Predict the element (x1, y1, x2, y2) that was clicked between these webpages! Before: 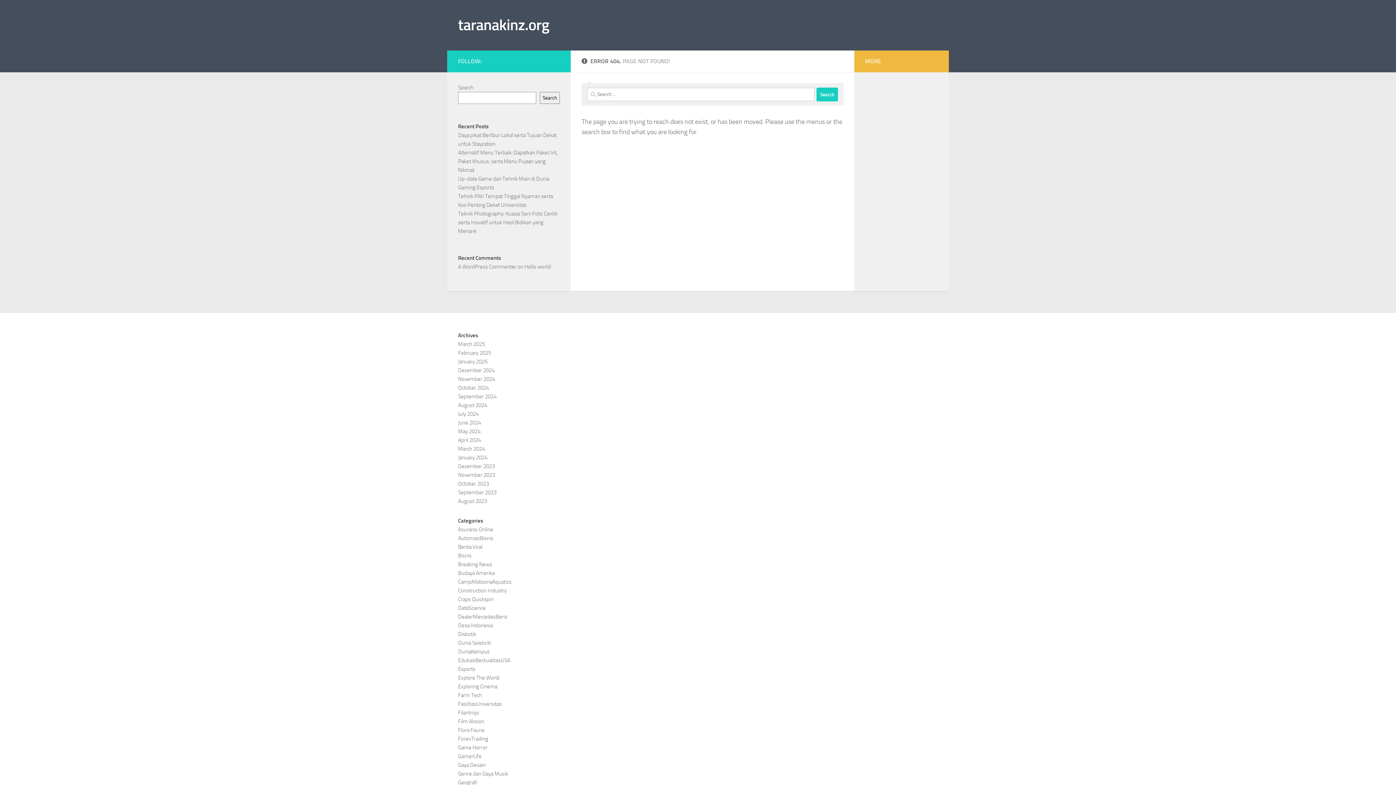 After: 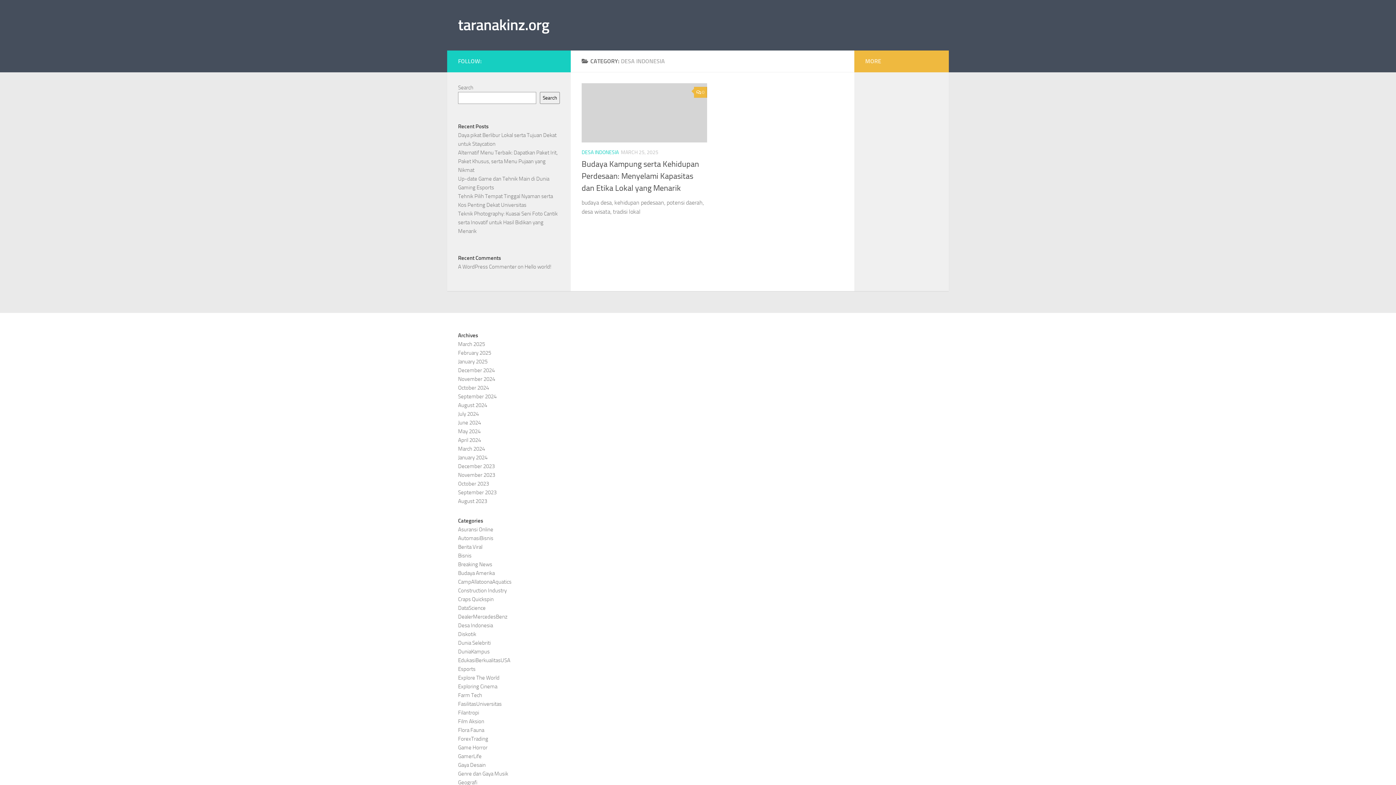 Action: bbox: (458, 622, 493, 629) label: Desa Indonesia